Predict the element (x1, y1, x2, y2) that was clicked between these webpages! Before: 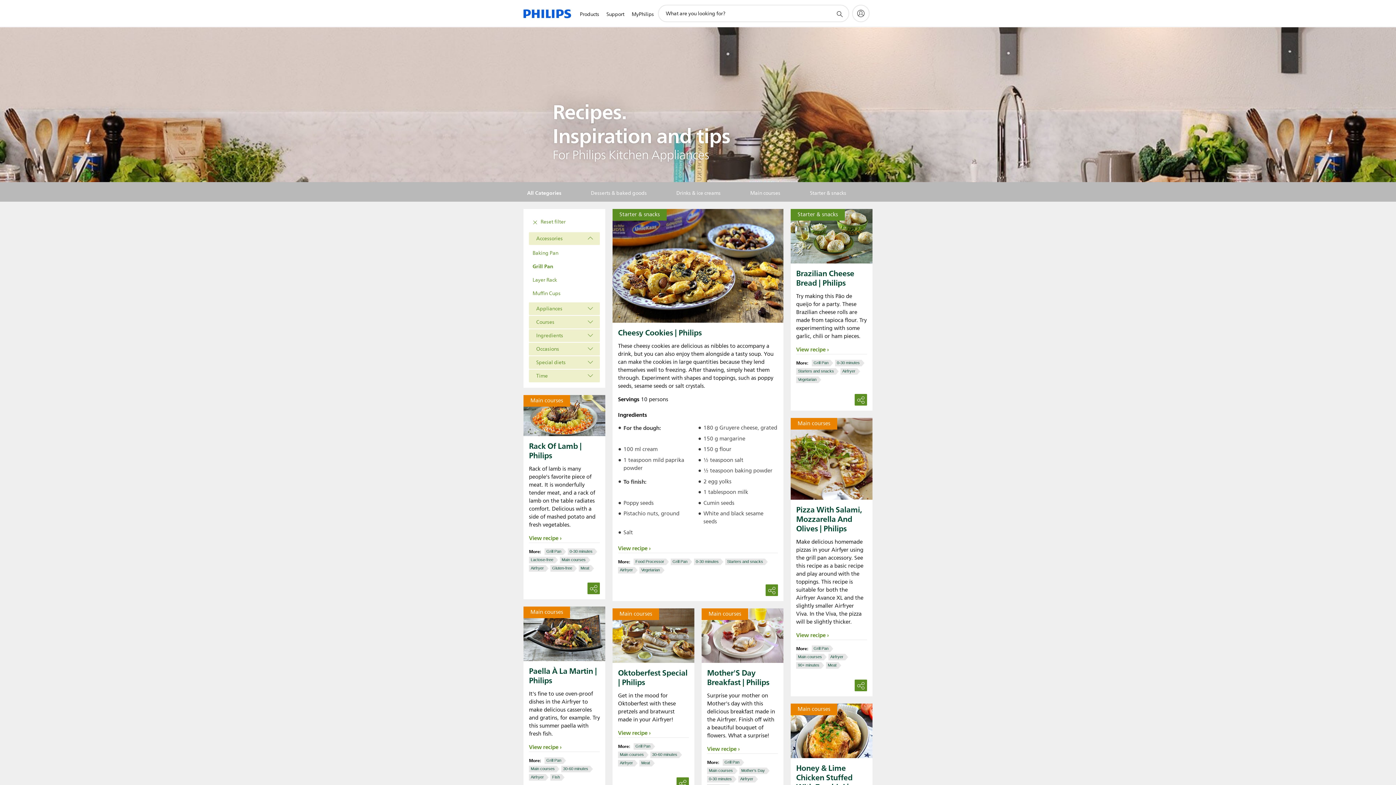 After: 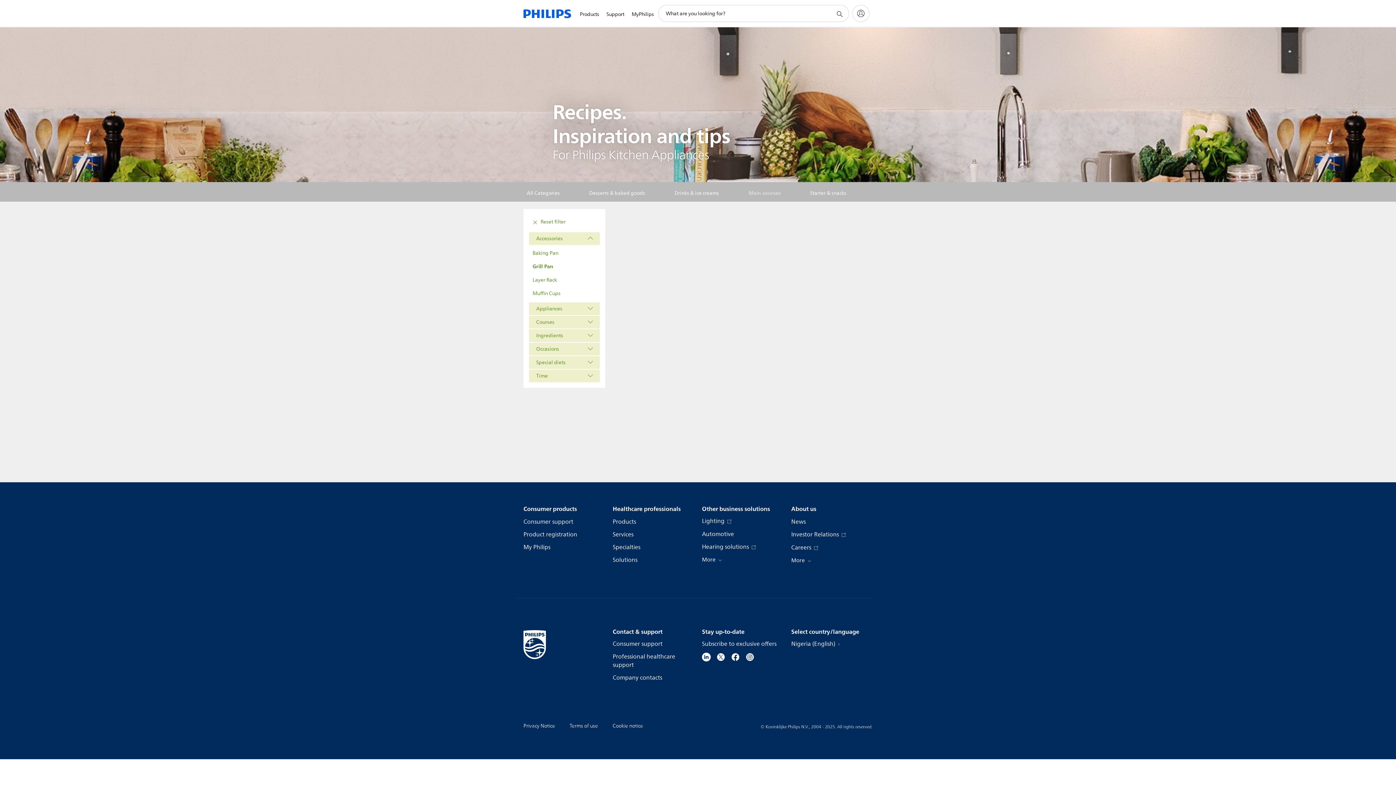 Action: bbox: (747, 185, 806, 201) label:  Main courses